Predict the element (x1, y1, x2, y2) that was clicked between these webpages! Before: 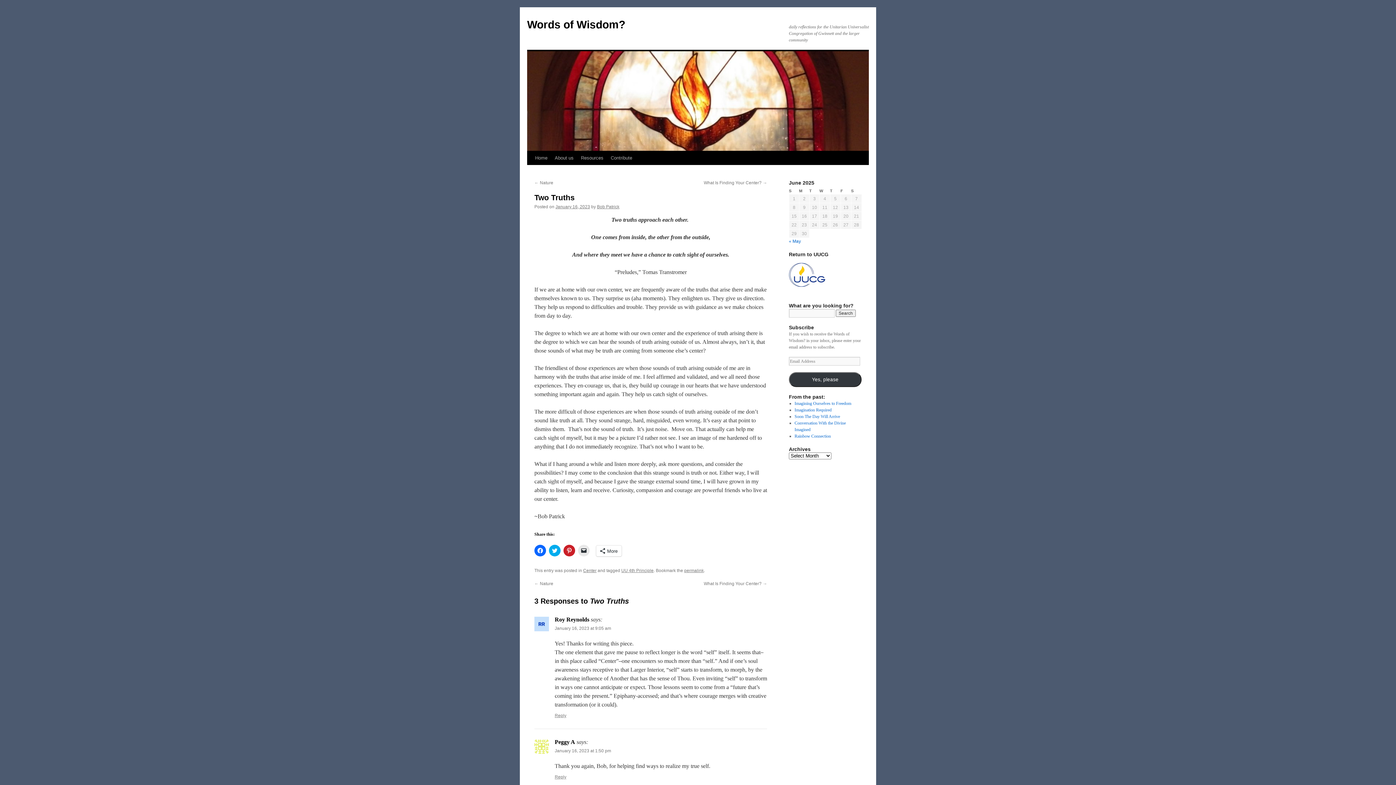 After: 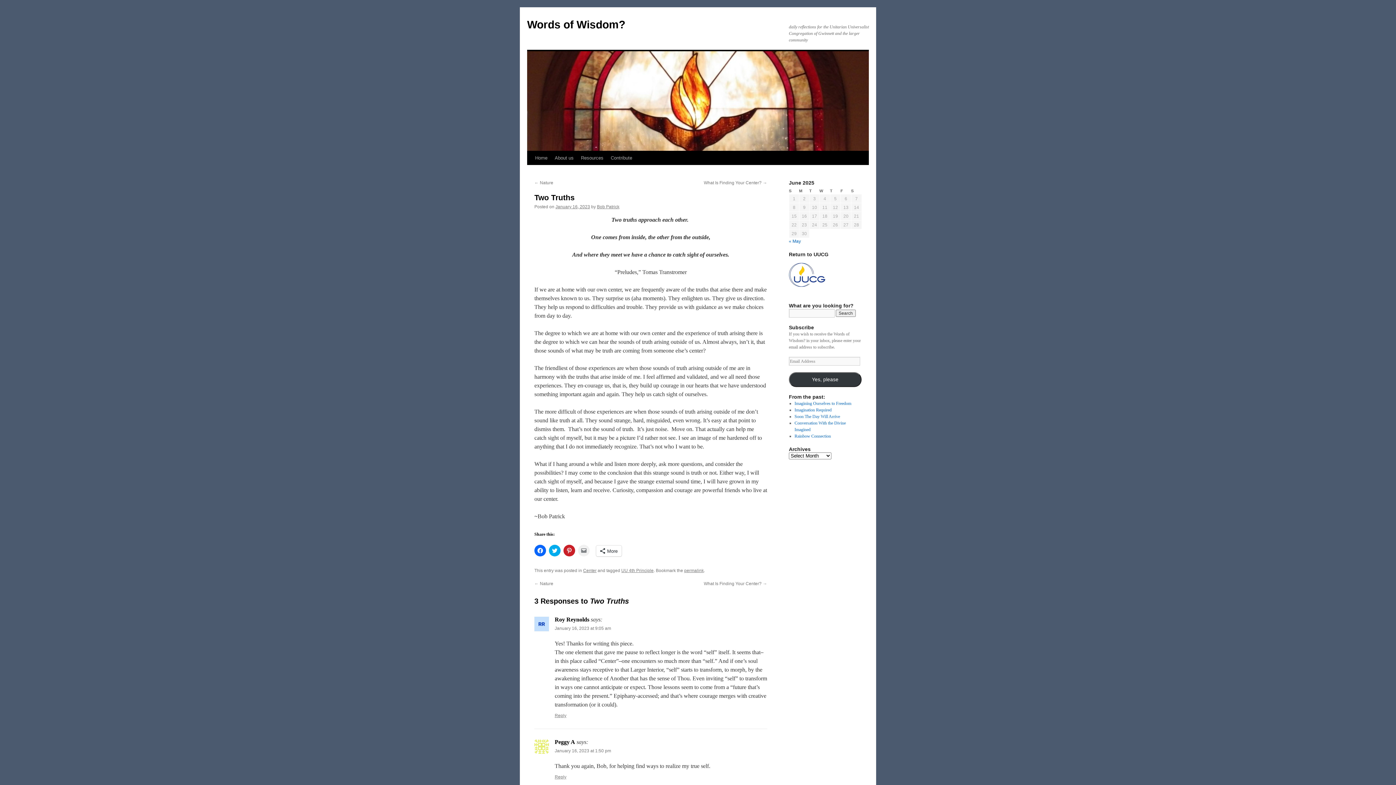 Action: label: Click to email a link to a friend (Opens in new window) bbox: (578, 545, 589, 556)